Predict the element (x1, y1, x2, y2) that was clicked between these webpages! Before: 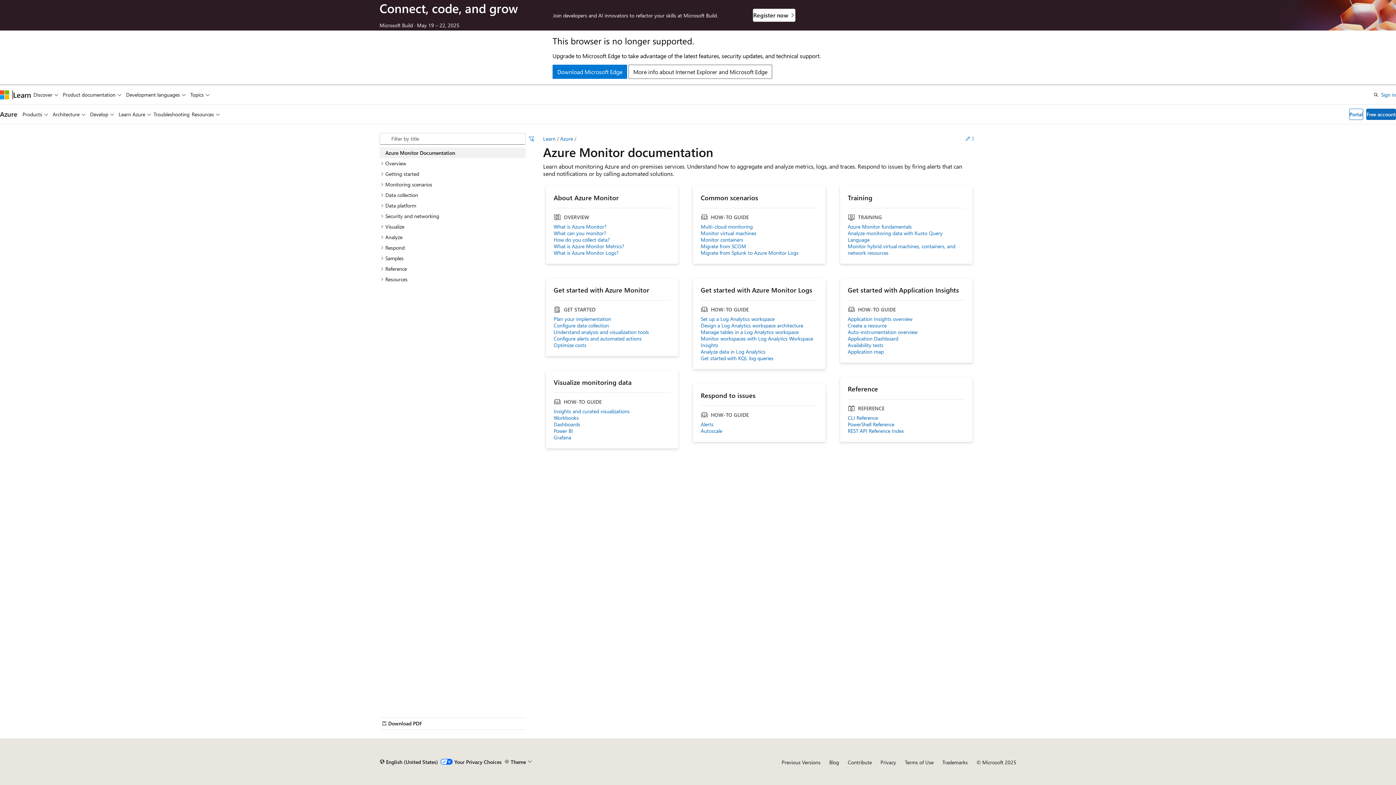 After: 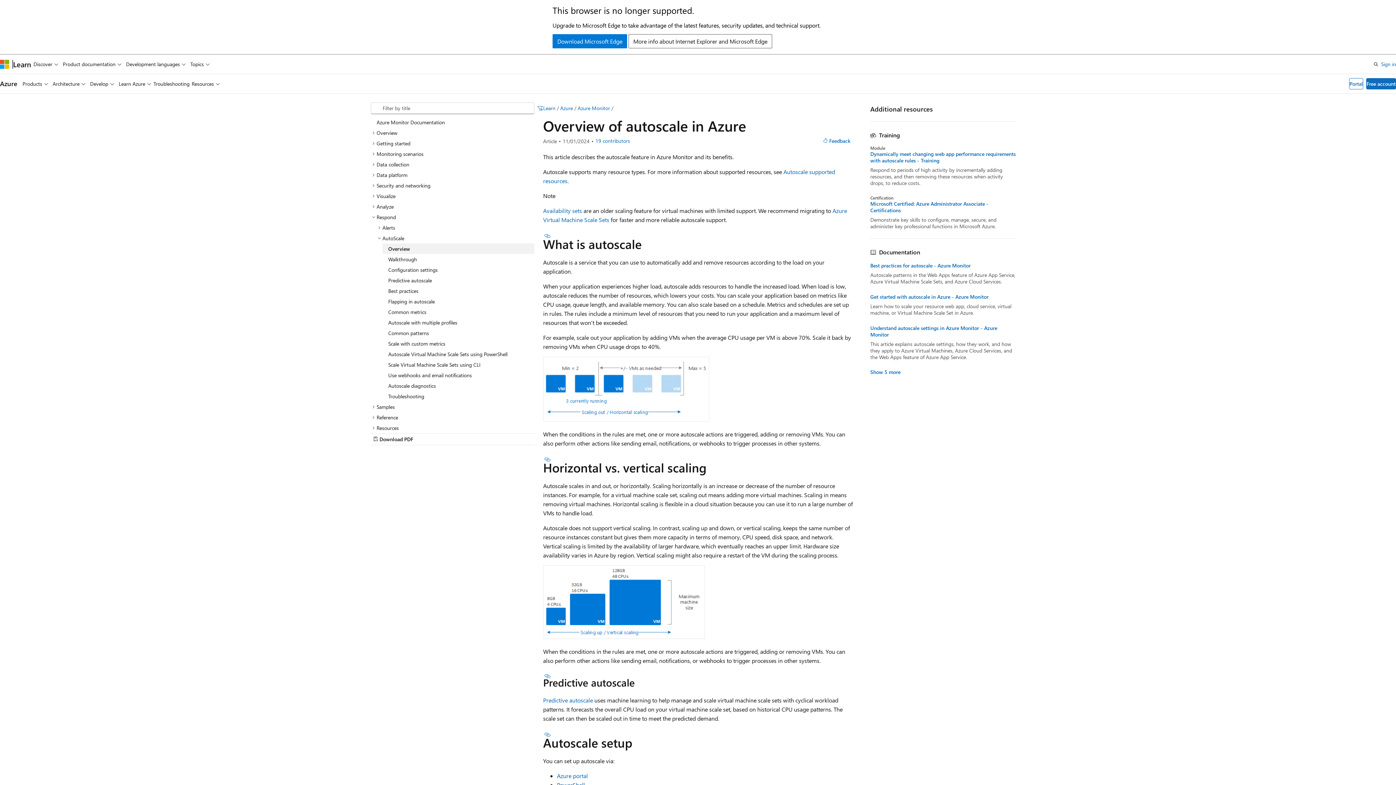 Action: label: Autoscale bbox: (700, 427, 818, 434)